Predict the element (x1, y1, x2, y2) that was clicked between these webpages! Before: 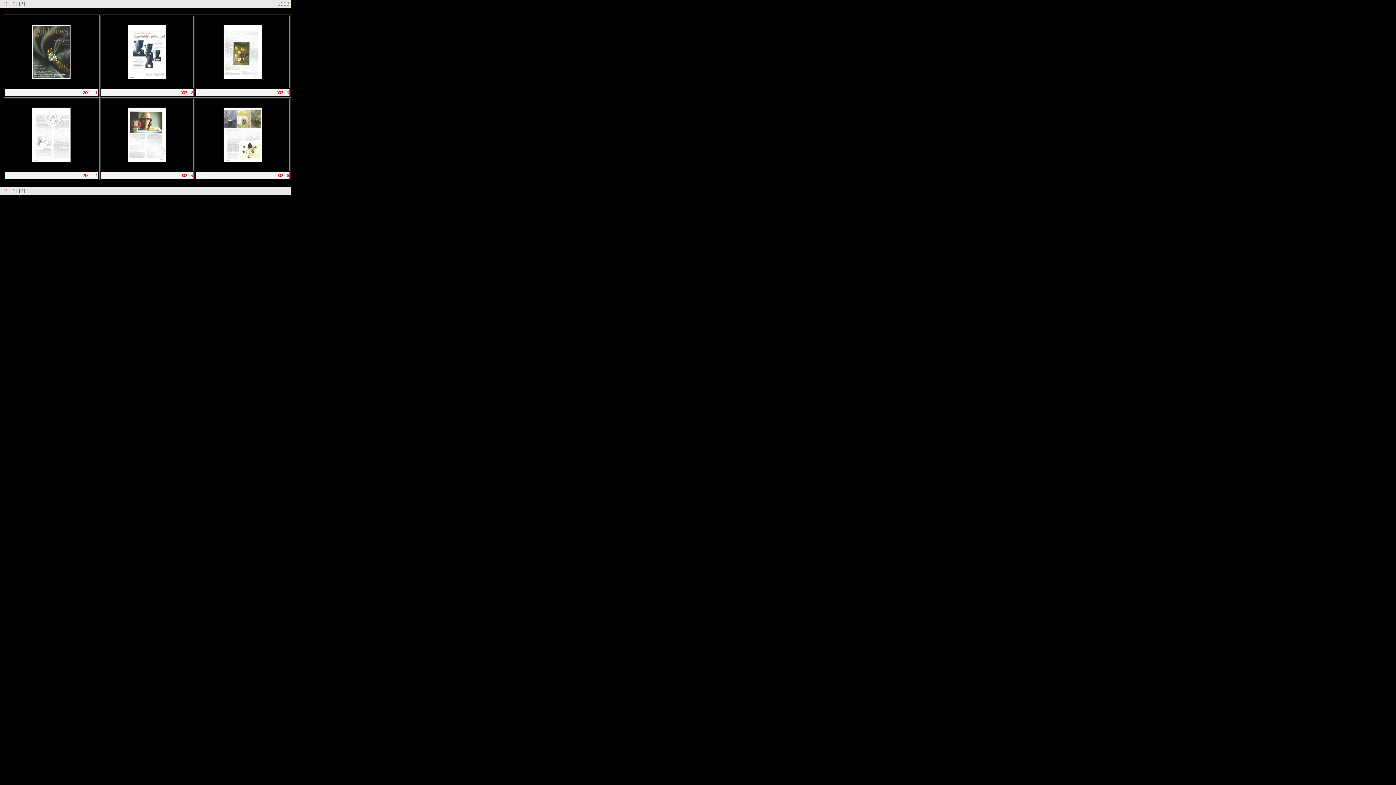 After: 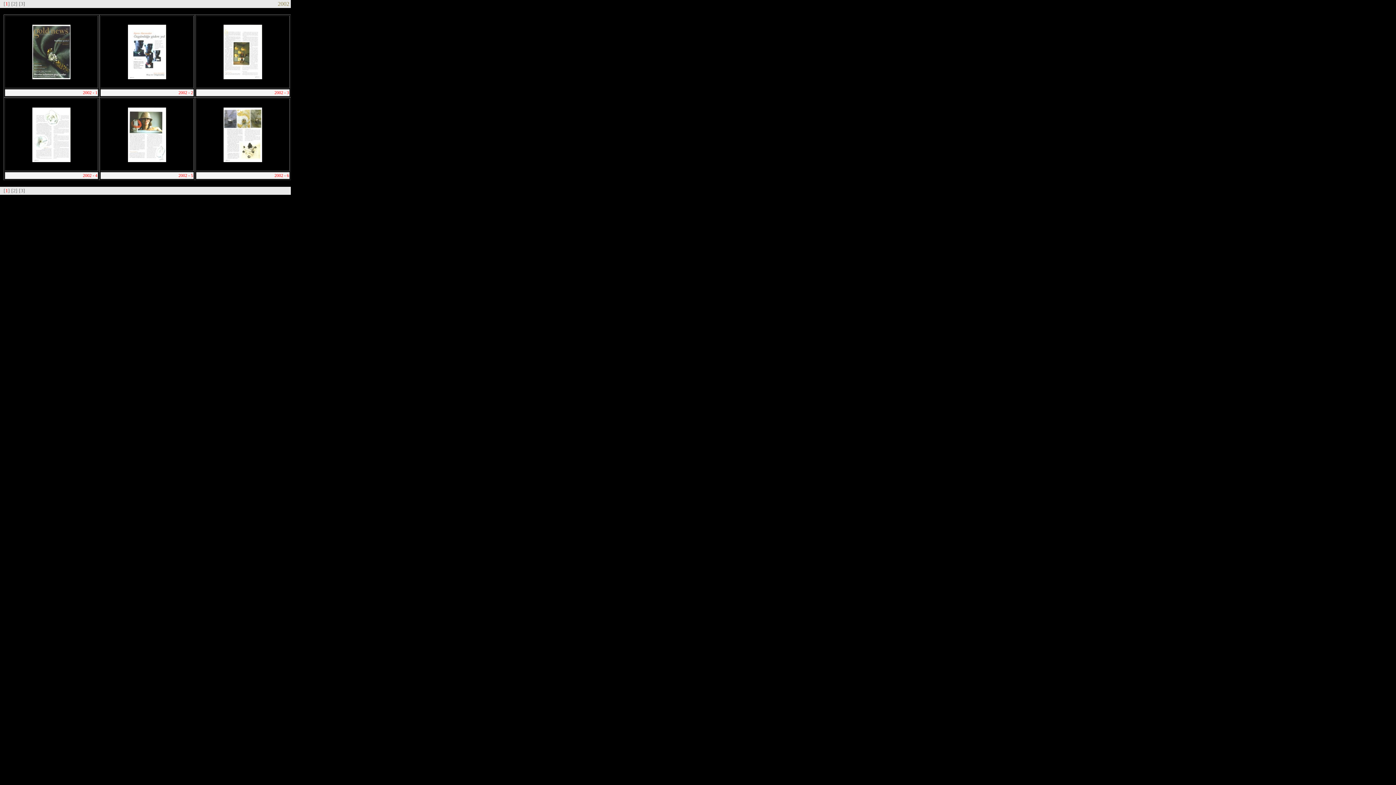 Action: label: [1]  bbox: (3, 1, 11, 6)